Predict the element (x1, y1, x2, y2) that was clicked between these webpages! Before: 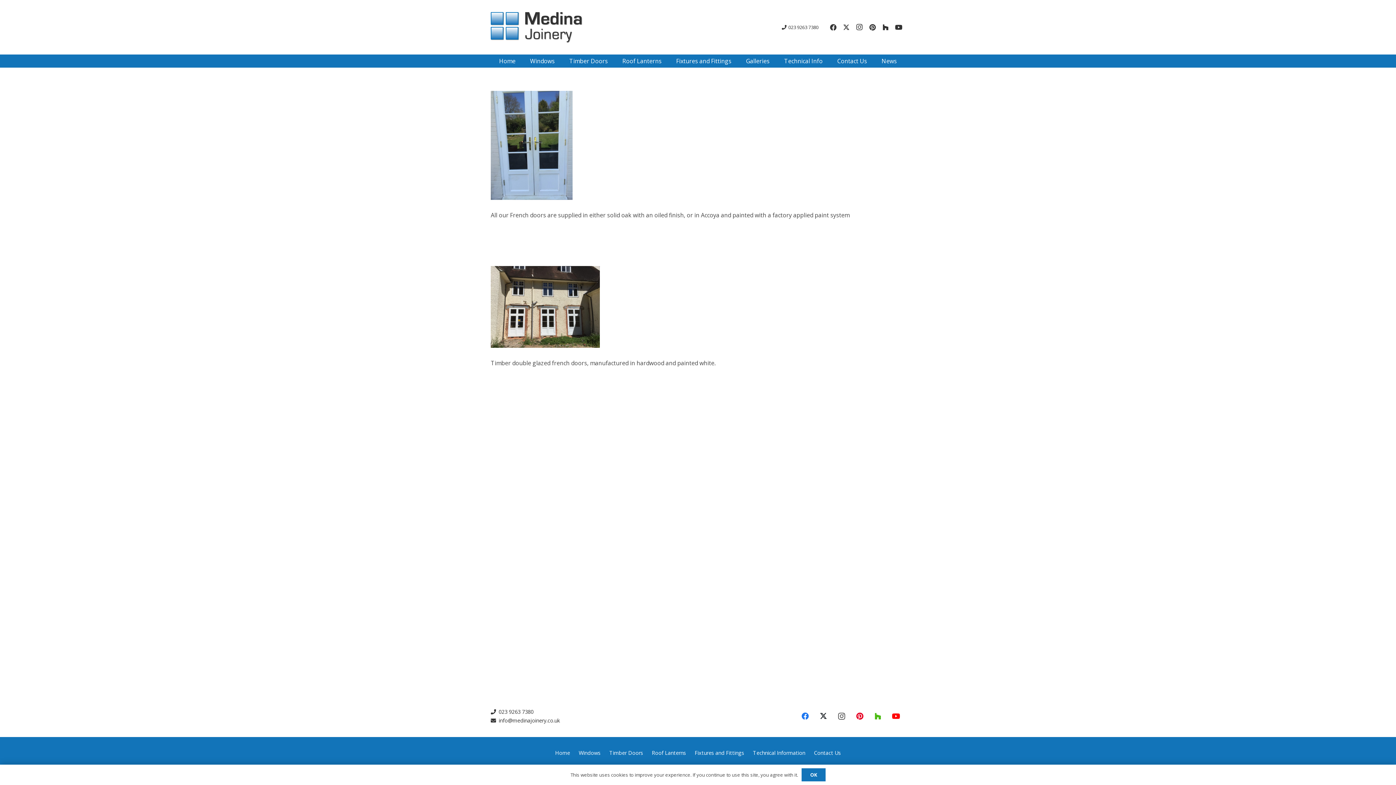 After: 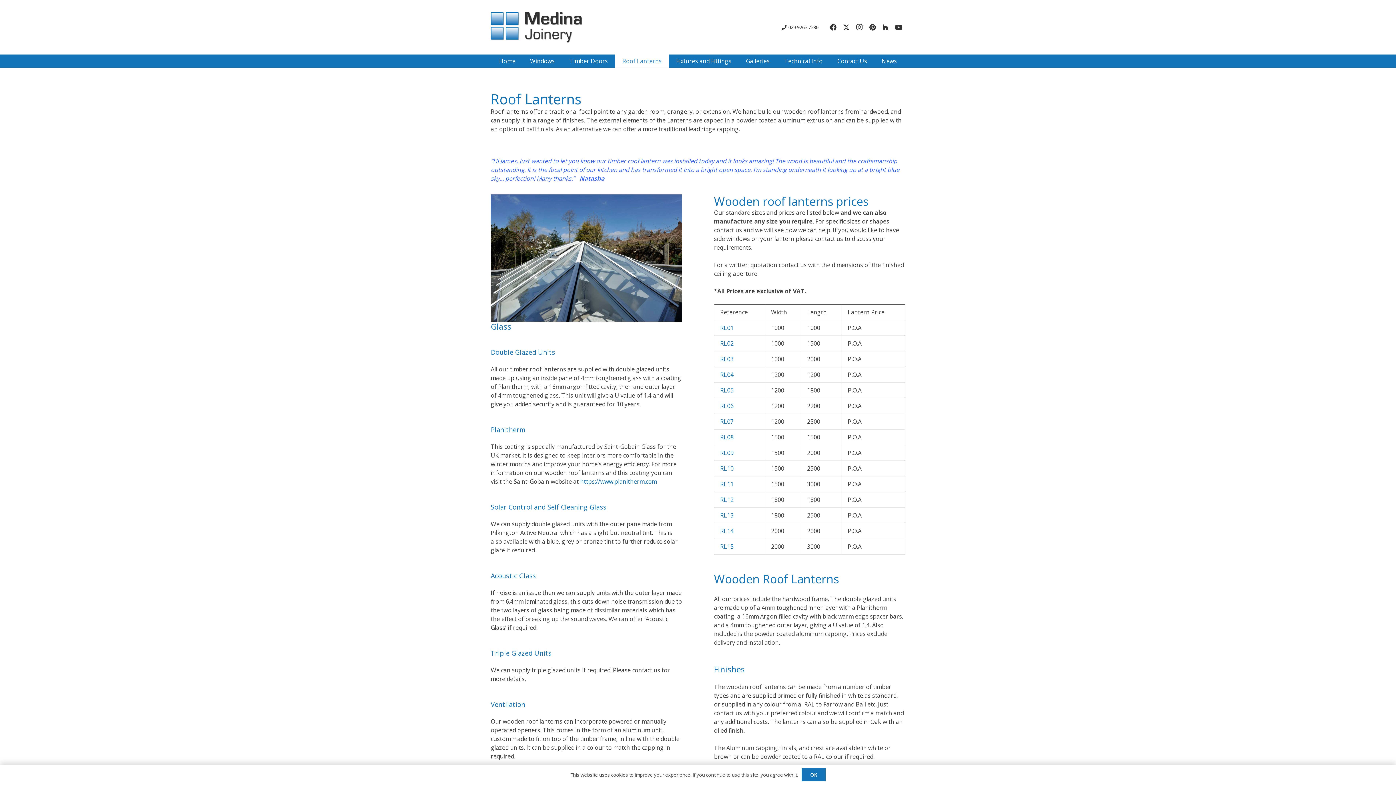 Action: label: Roof Lanterns bbox: (652, 749, 686, 756)